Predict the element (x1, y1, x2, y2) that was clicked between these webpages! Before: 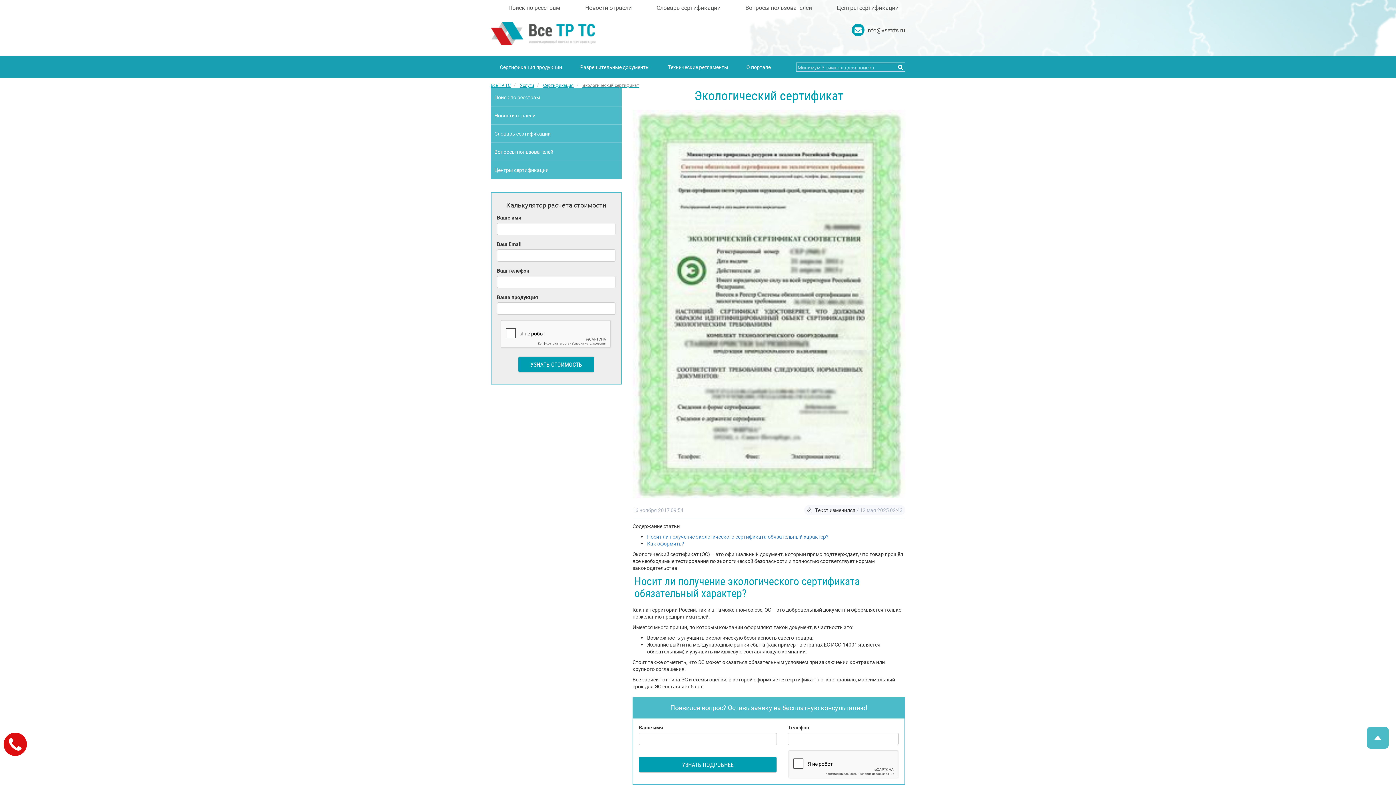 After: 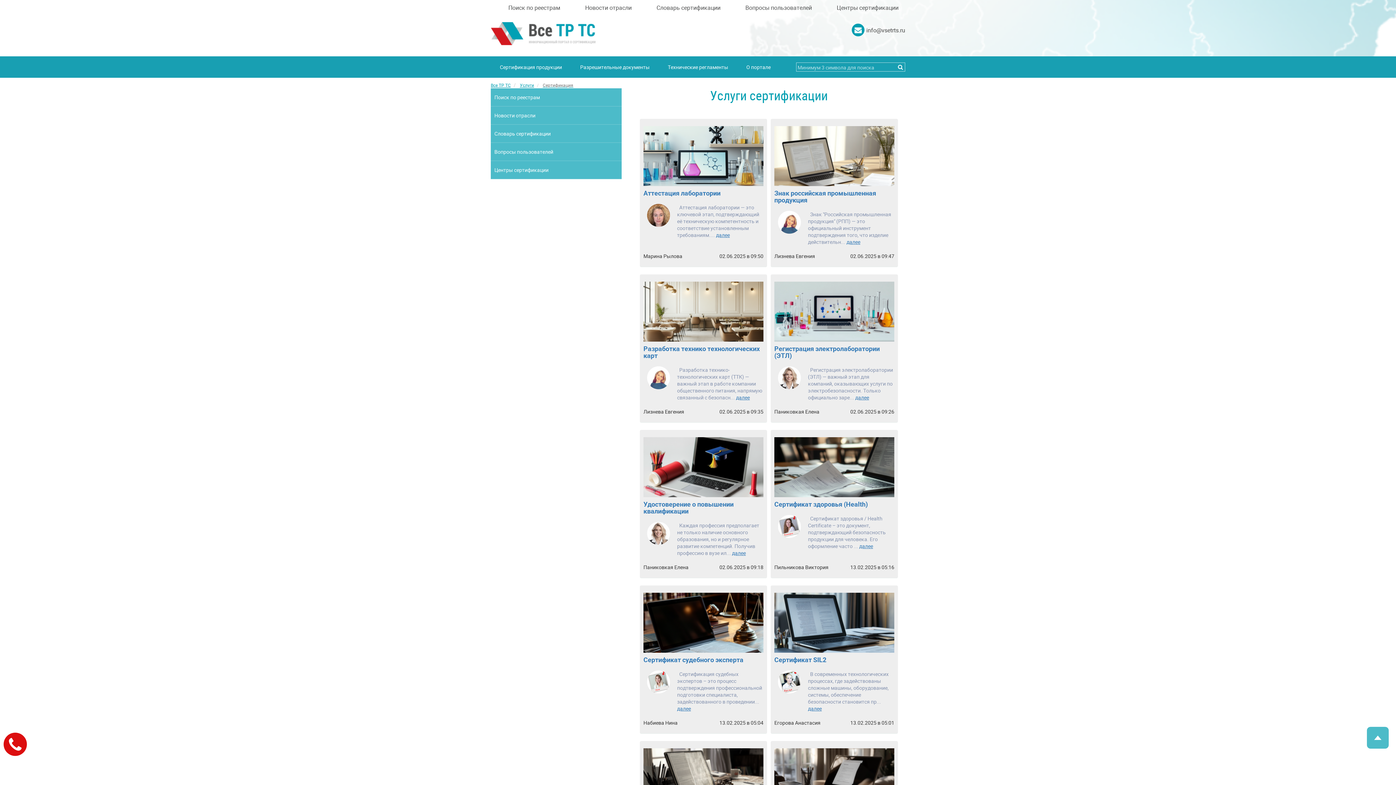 Action: label: Сертификация bbox: (543, 82, 573, 88)